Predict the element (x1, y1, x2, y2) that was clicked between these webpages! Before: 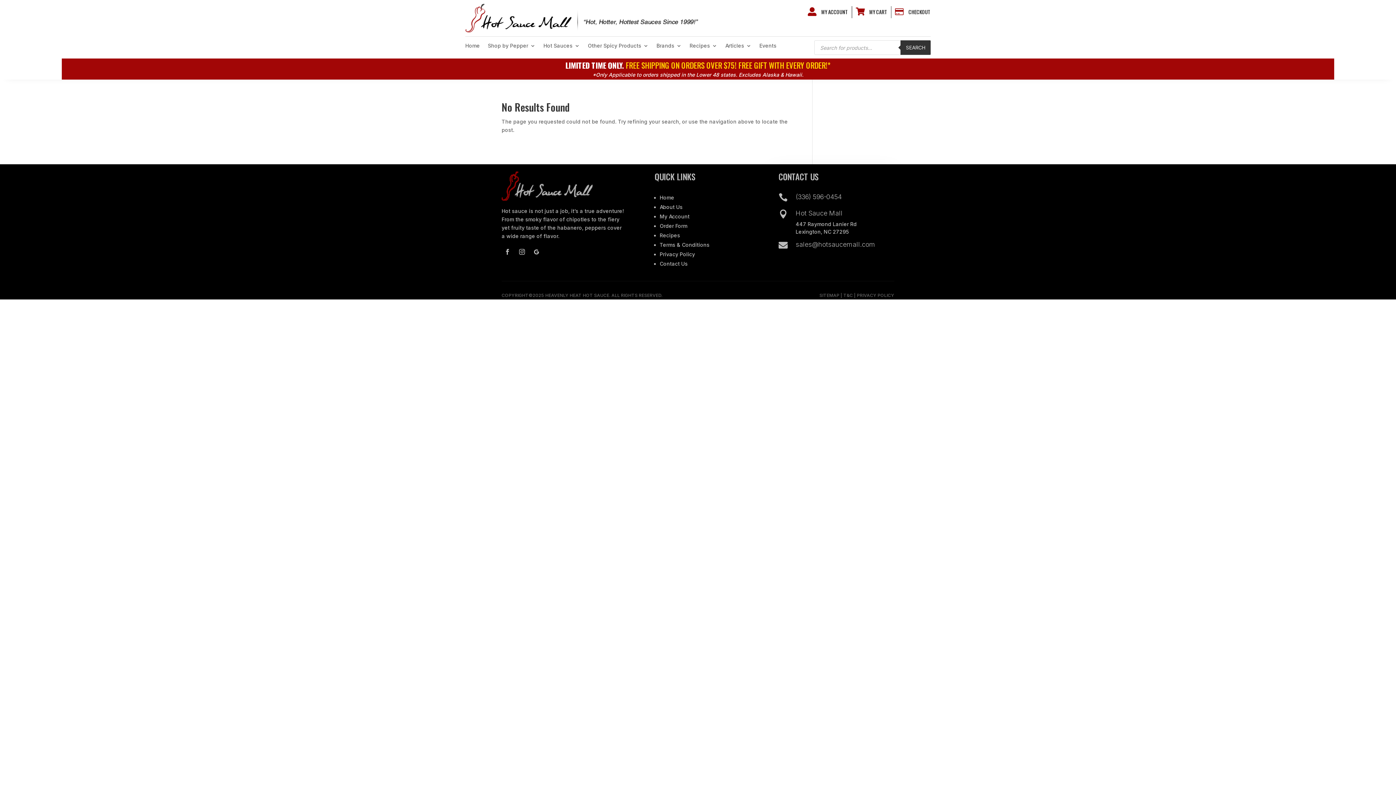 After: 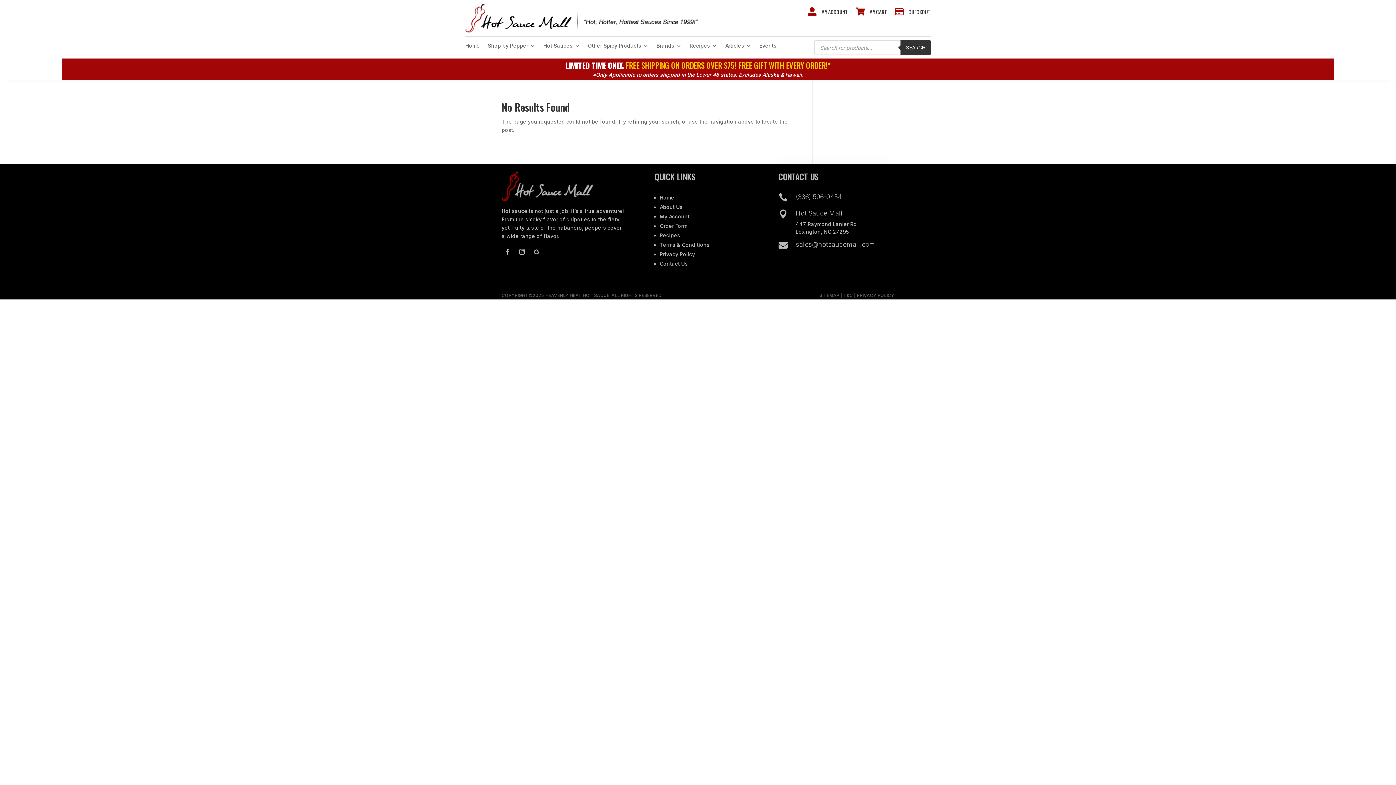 Action: label: Home bbox: (659, 194, 674, 200)